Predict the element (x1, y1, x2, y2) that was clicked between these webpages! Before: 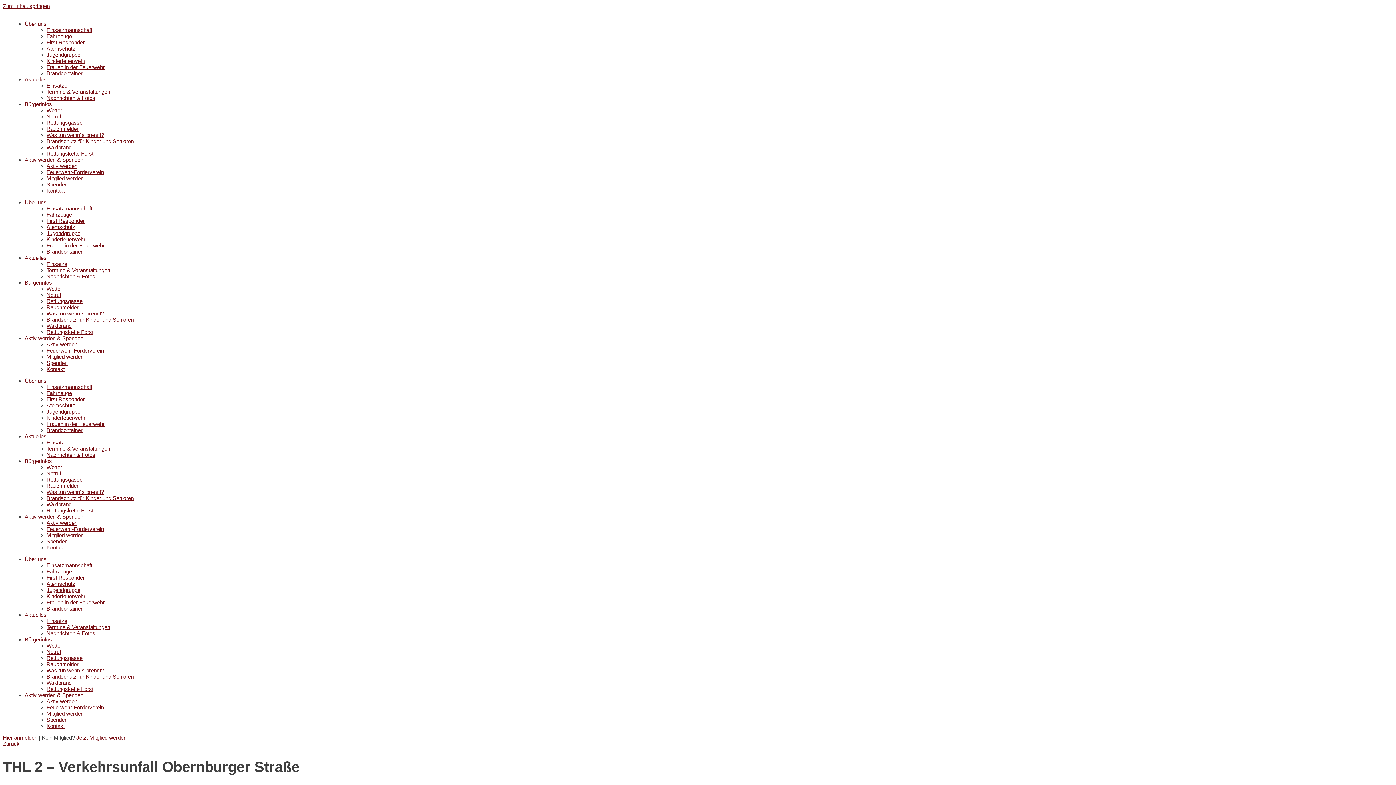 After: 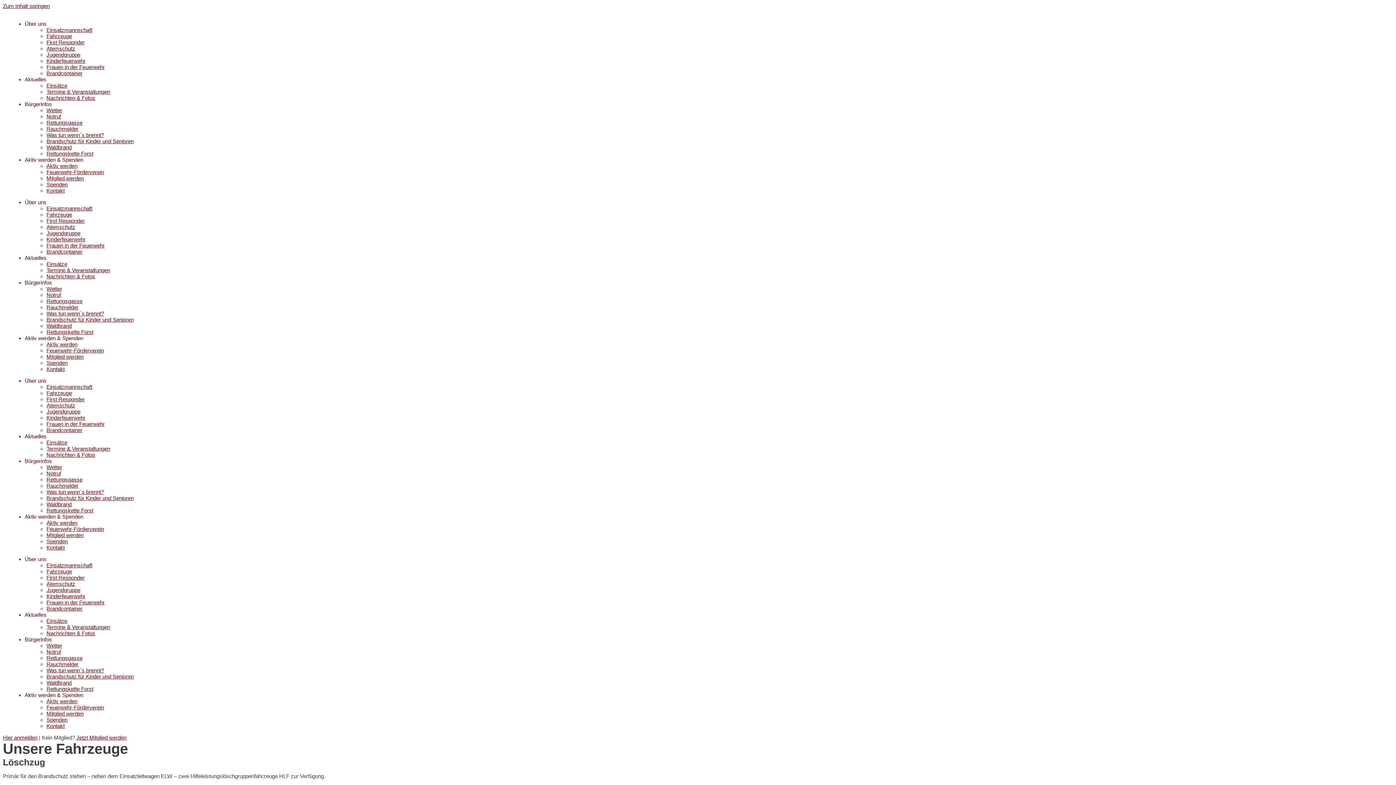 Action: label: Fahrzeuge bbox: (46, 390, 72, 396)